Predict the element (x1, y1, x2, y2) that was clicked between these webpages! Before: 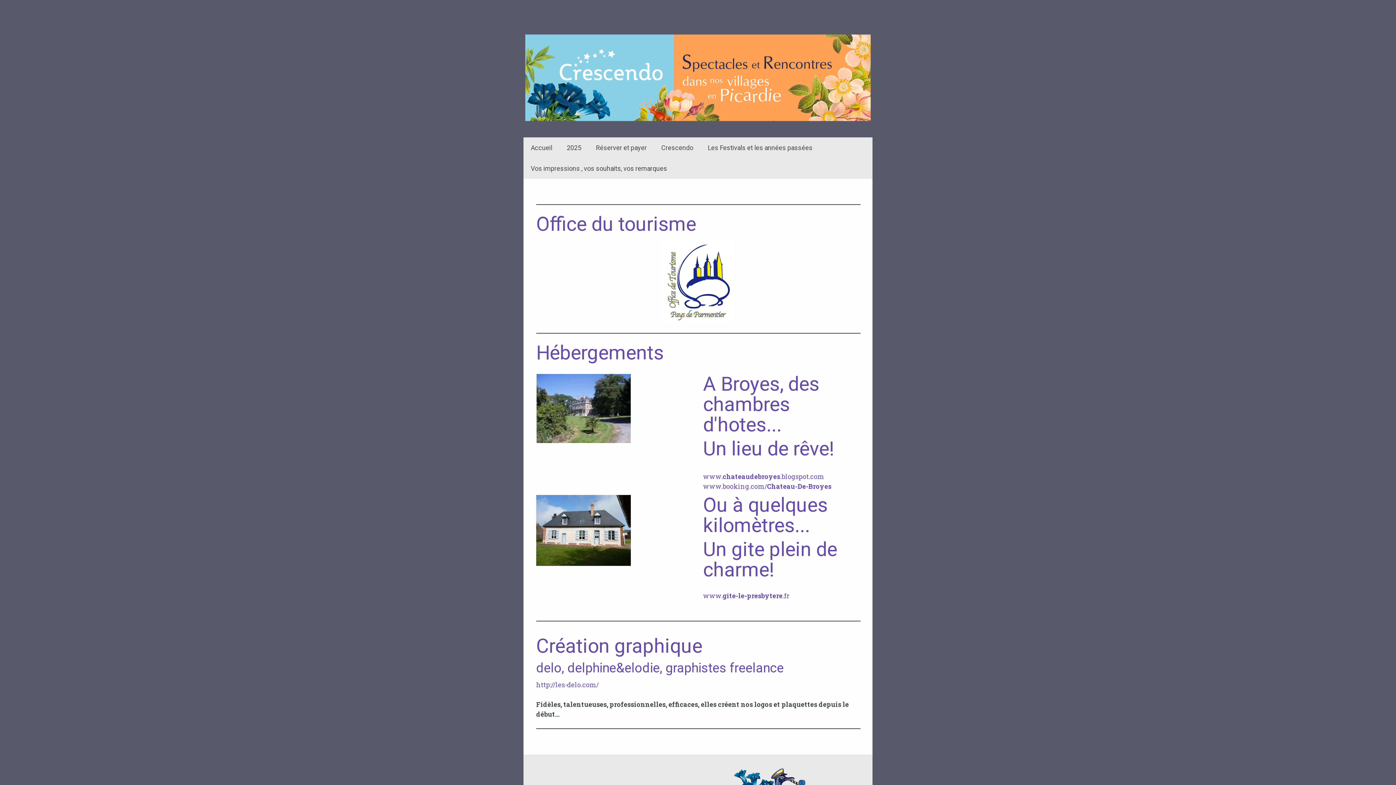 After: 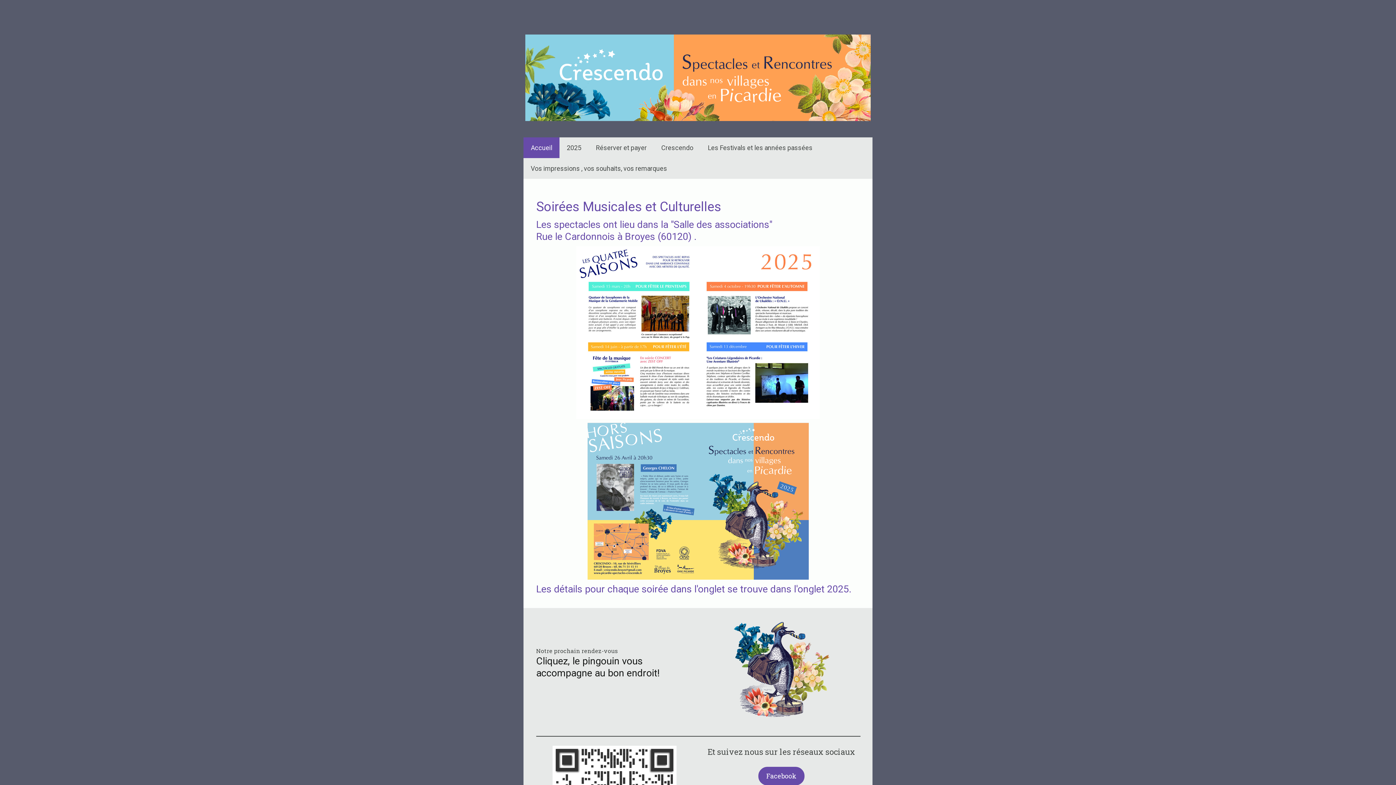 Action: bbox: (523, 137, 559, 158) label: Accueil